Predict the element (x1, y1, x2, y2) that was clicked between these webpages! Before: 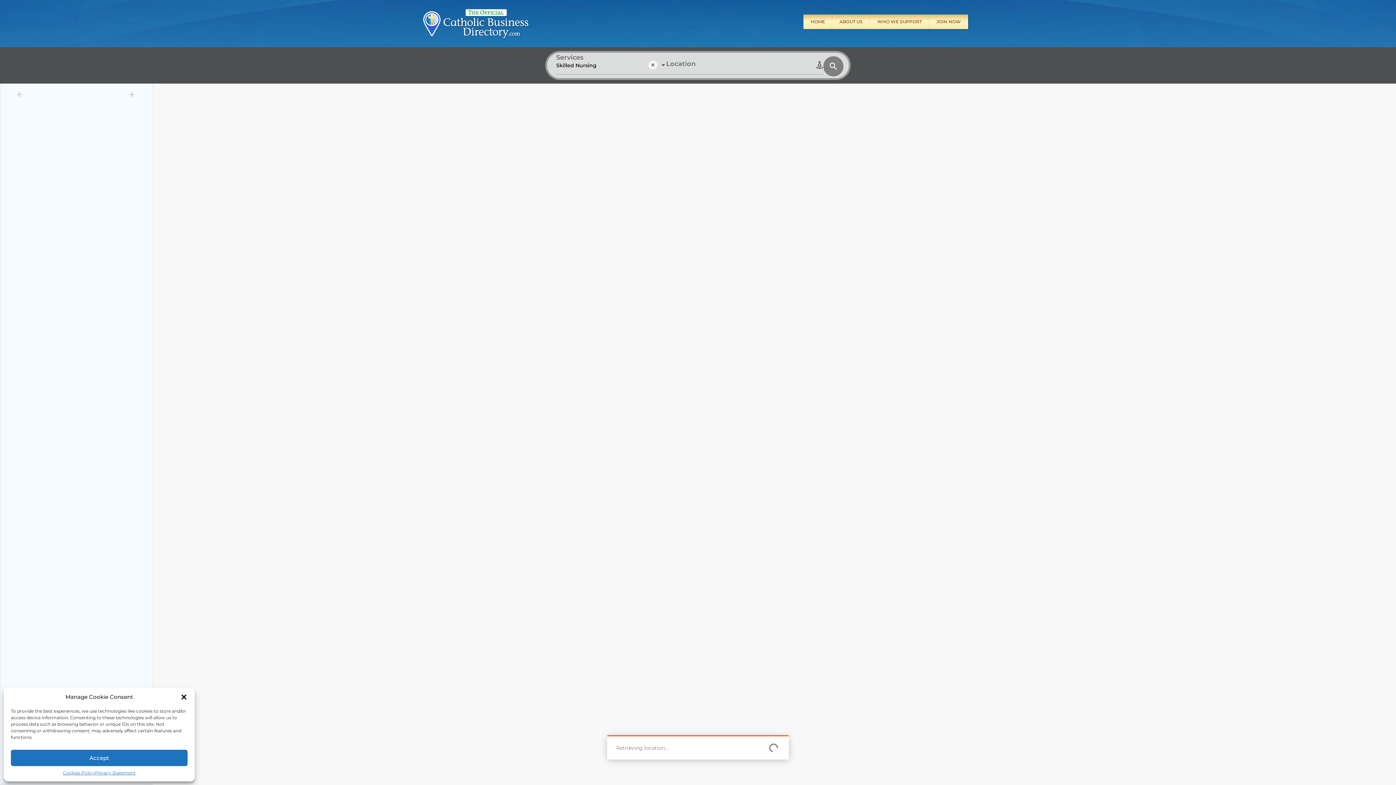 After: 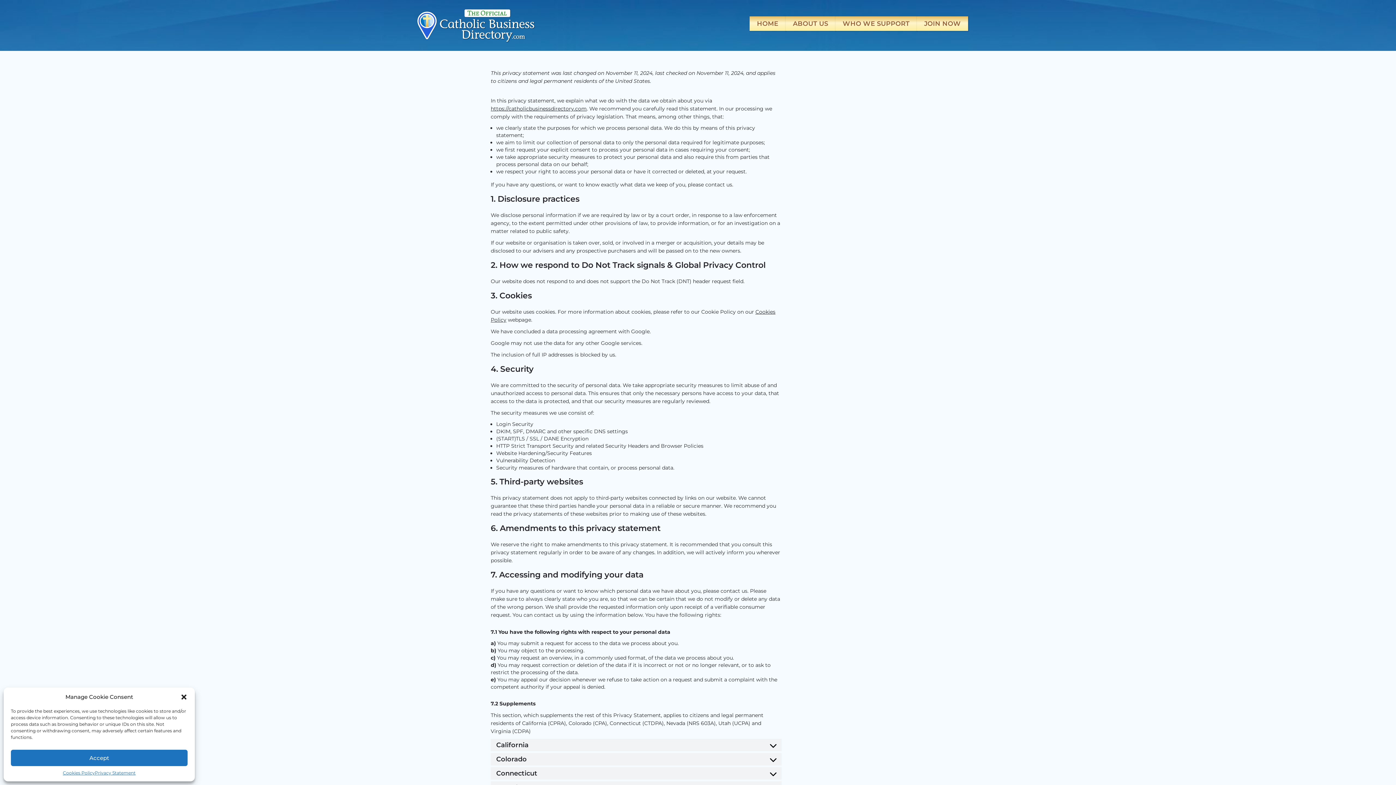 Action: bbox: (94, 770, 135, 776) label: Privacy Statement